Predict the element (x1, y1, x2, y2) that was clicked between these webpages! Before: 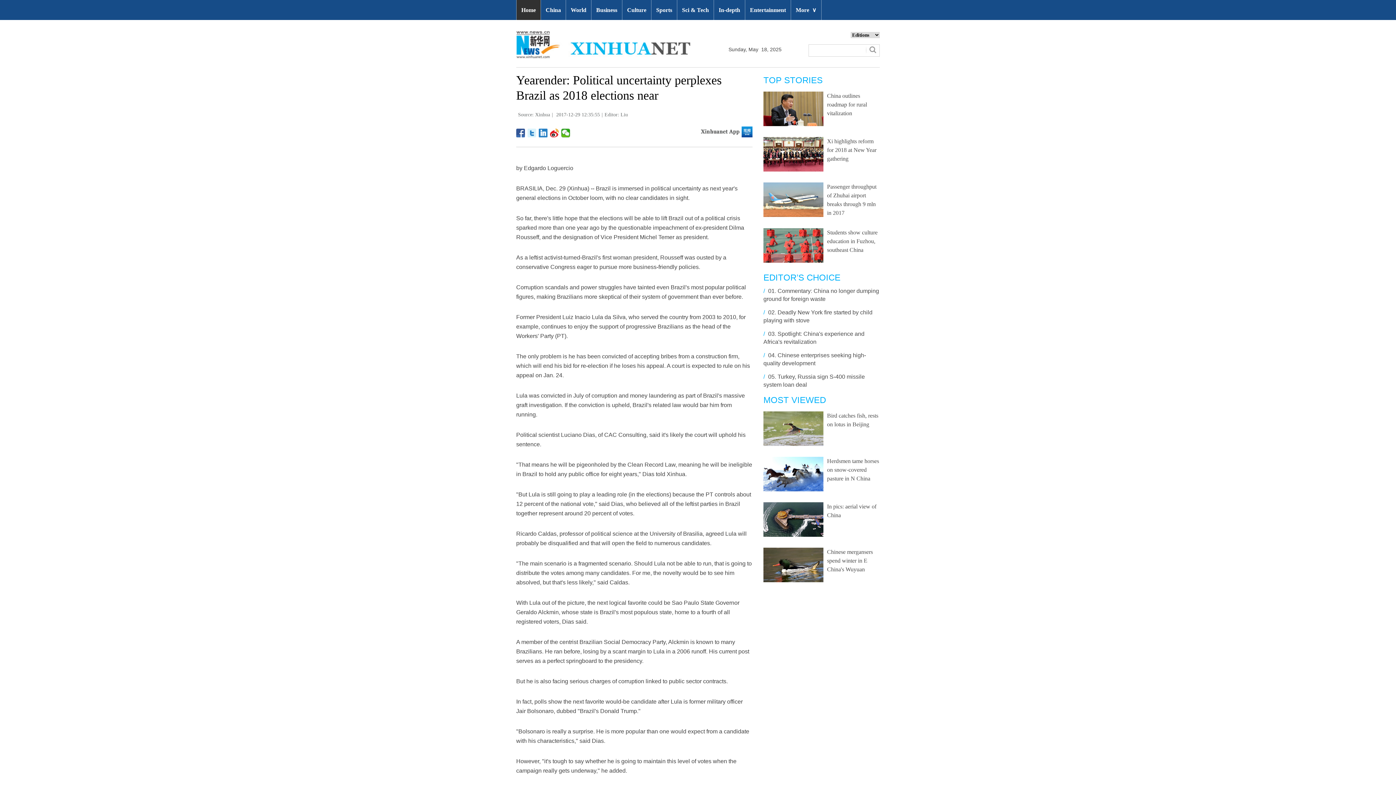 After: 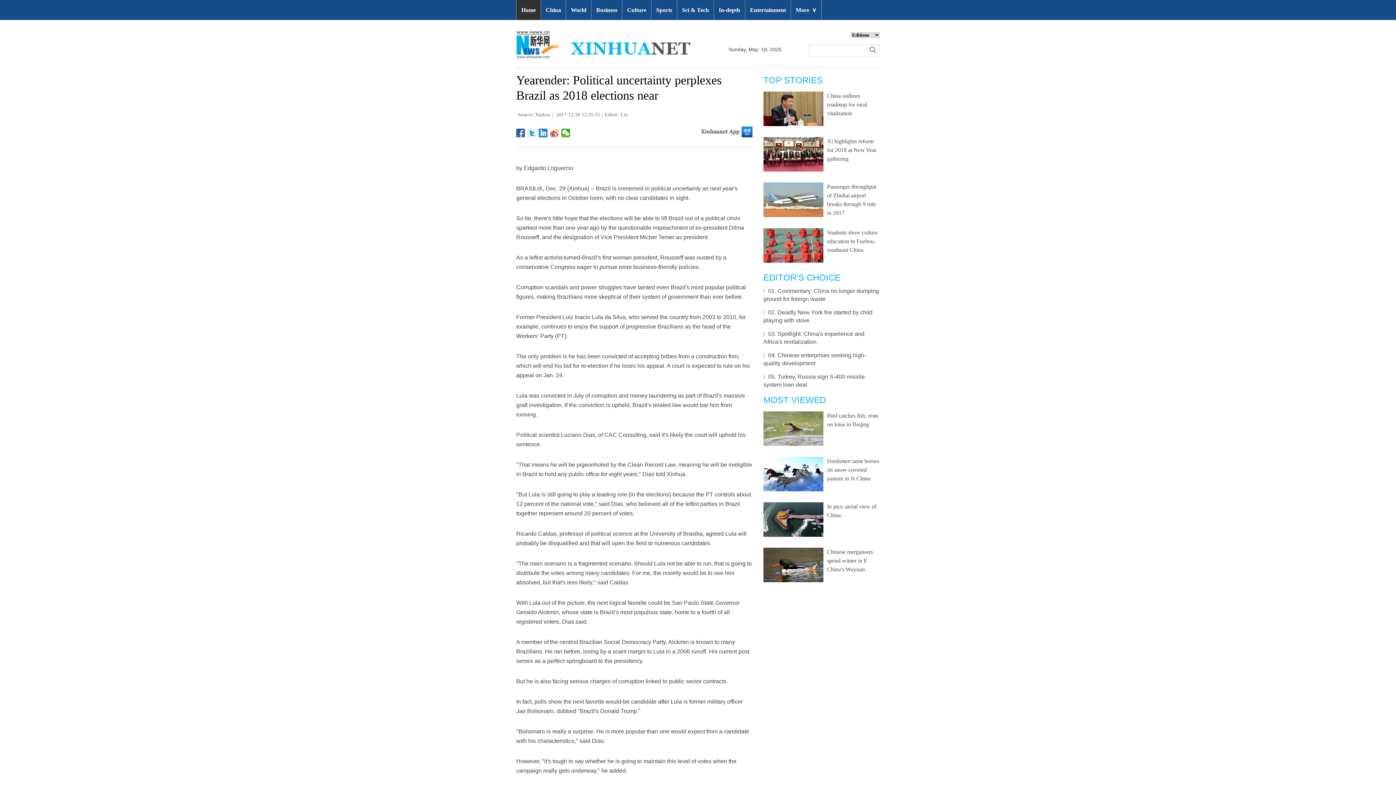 Action: bbox: (550, 128, 559, 137)